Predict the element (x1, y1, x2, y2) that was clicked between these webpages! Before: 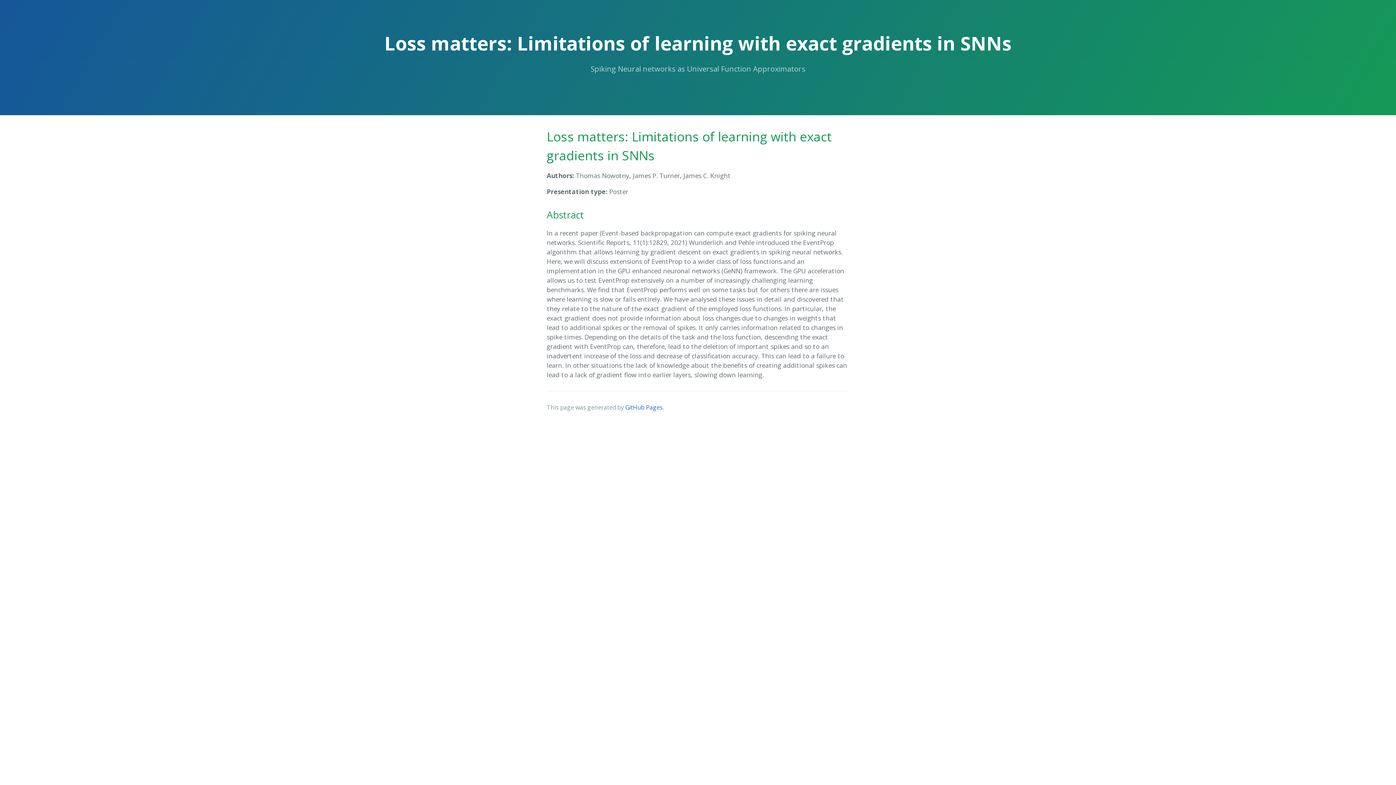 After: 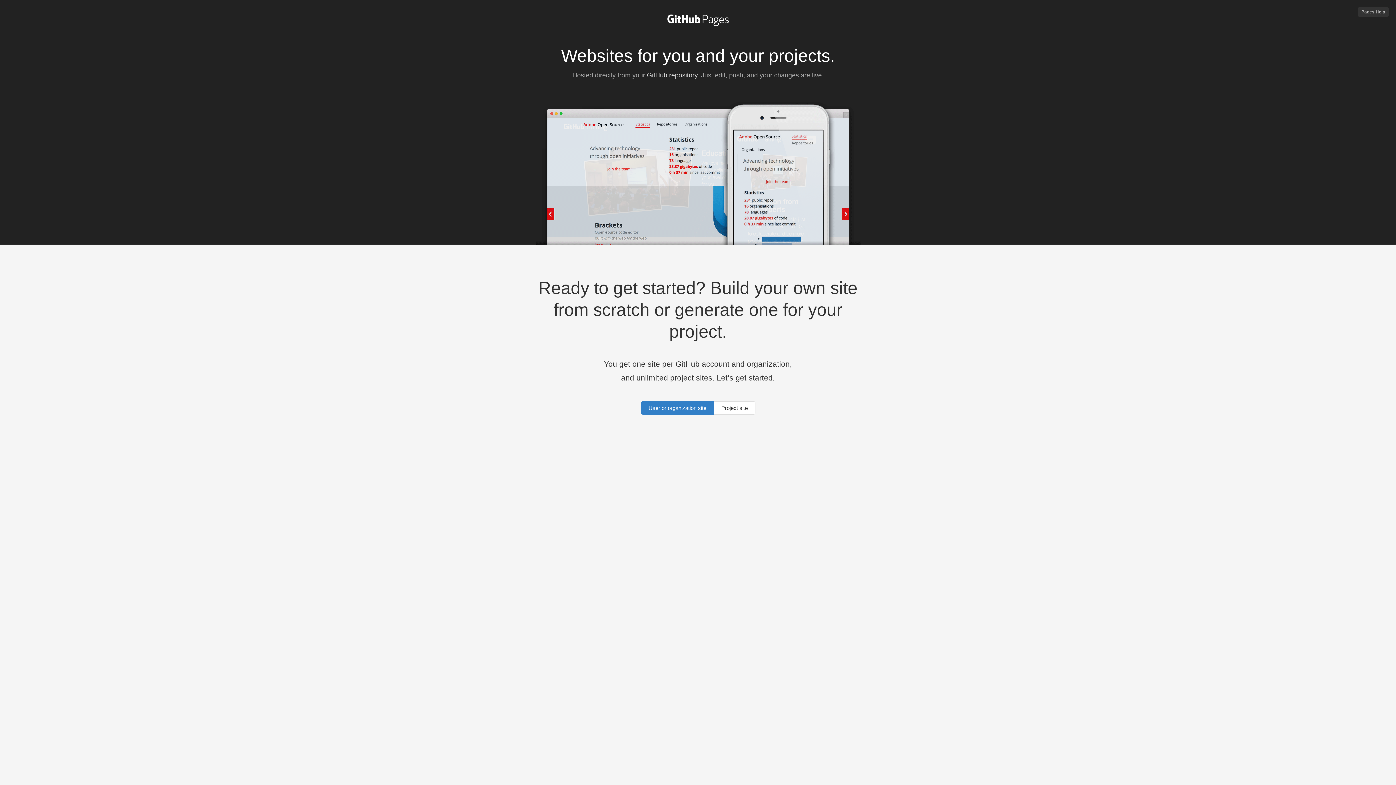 Action: label: GitHub Pages bbox: (625, 403, 662, 411)